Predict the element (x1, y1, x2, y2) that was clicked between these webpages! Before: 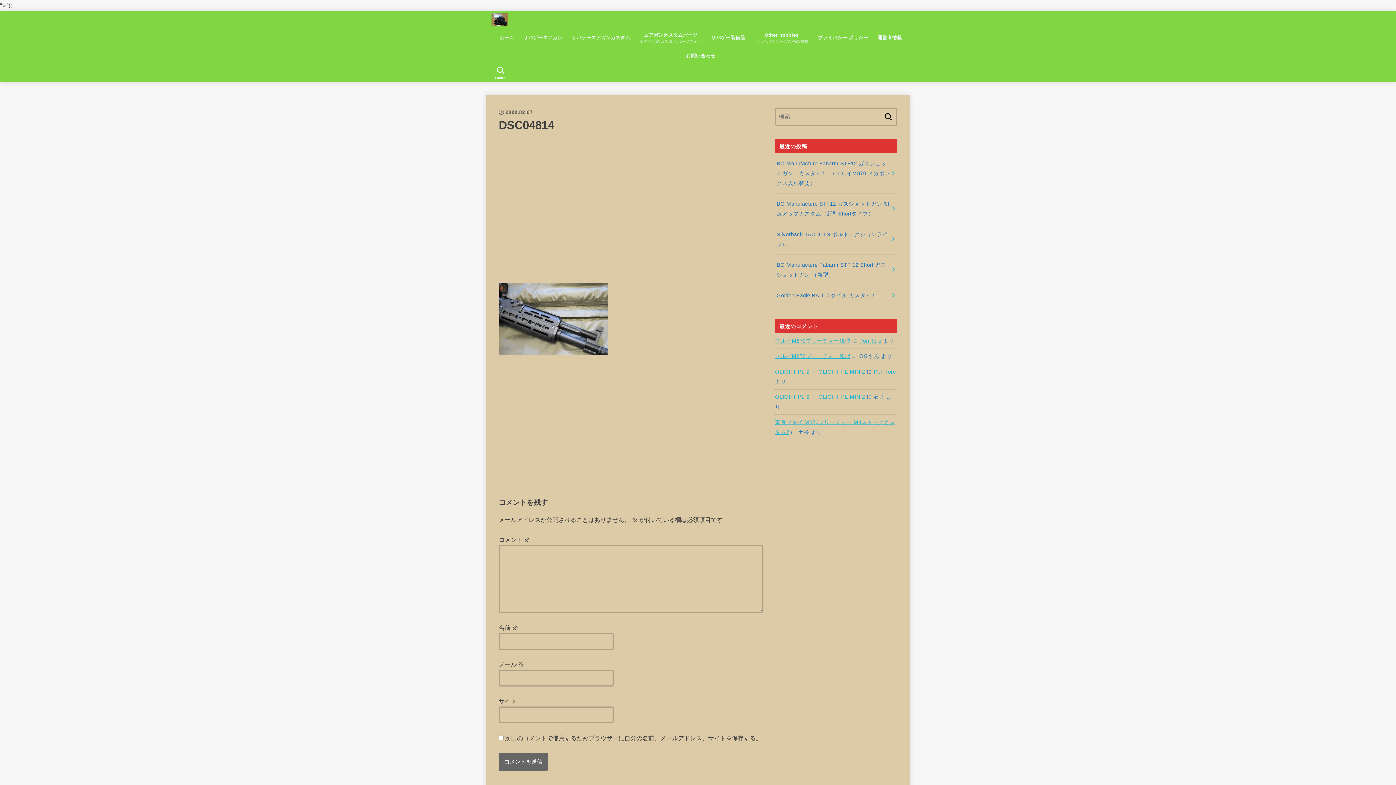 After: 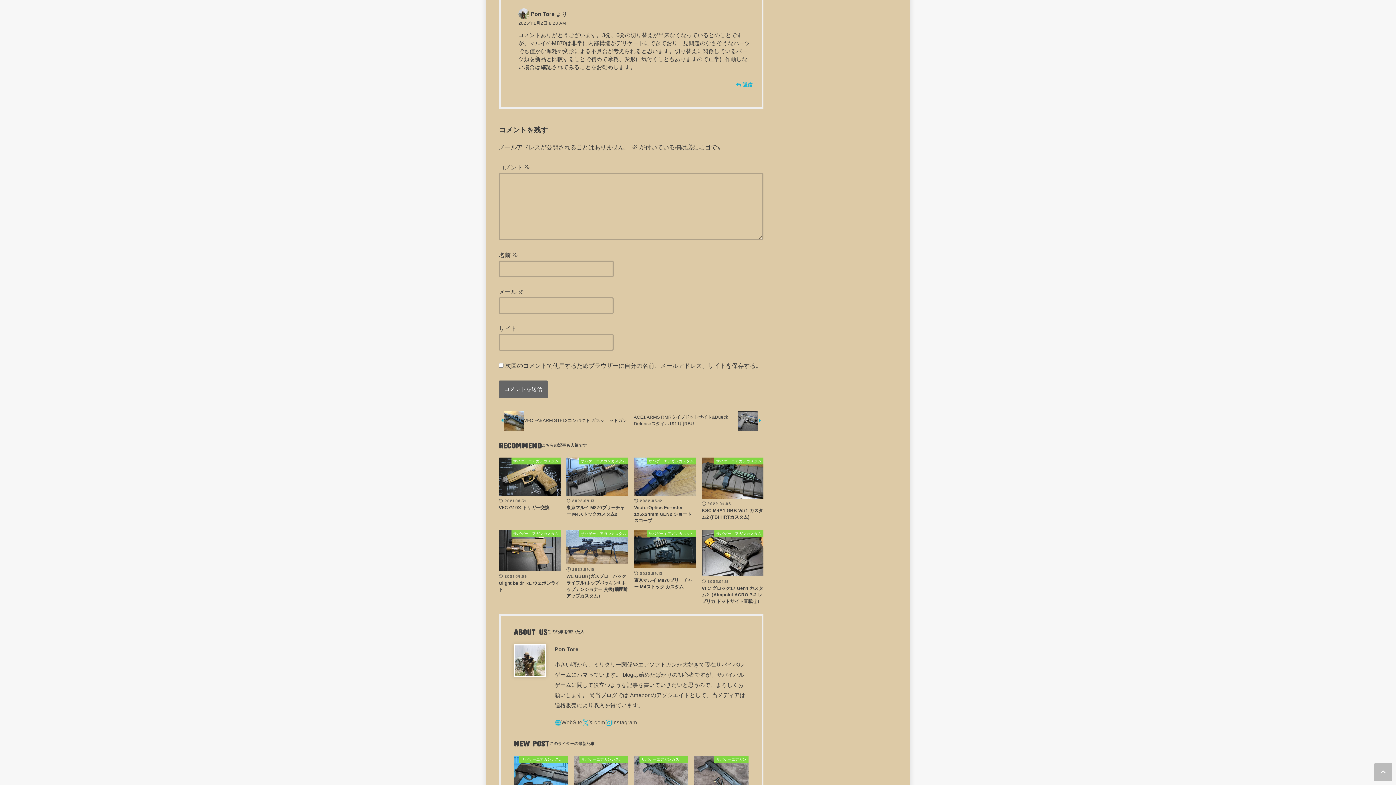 Action: label: マルイM870ブリーチャー修理 bbox: (775, 338, 850, 343)